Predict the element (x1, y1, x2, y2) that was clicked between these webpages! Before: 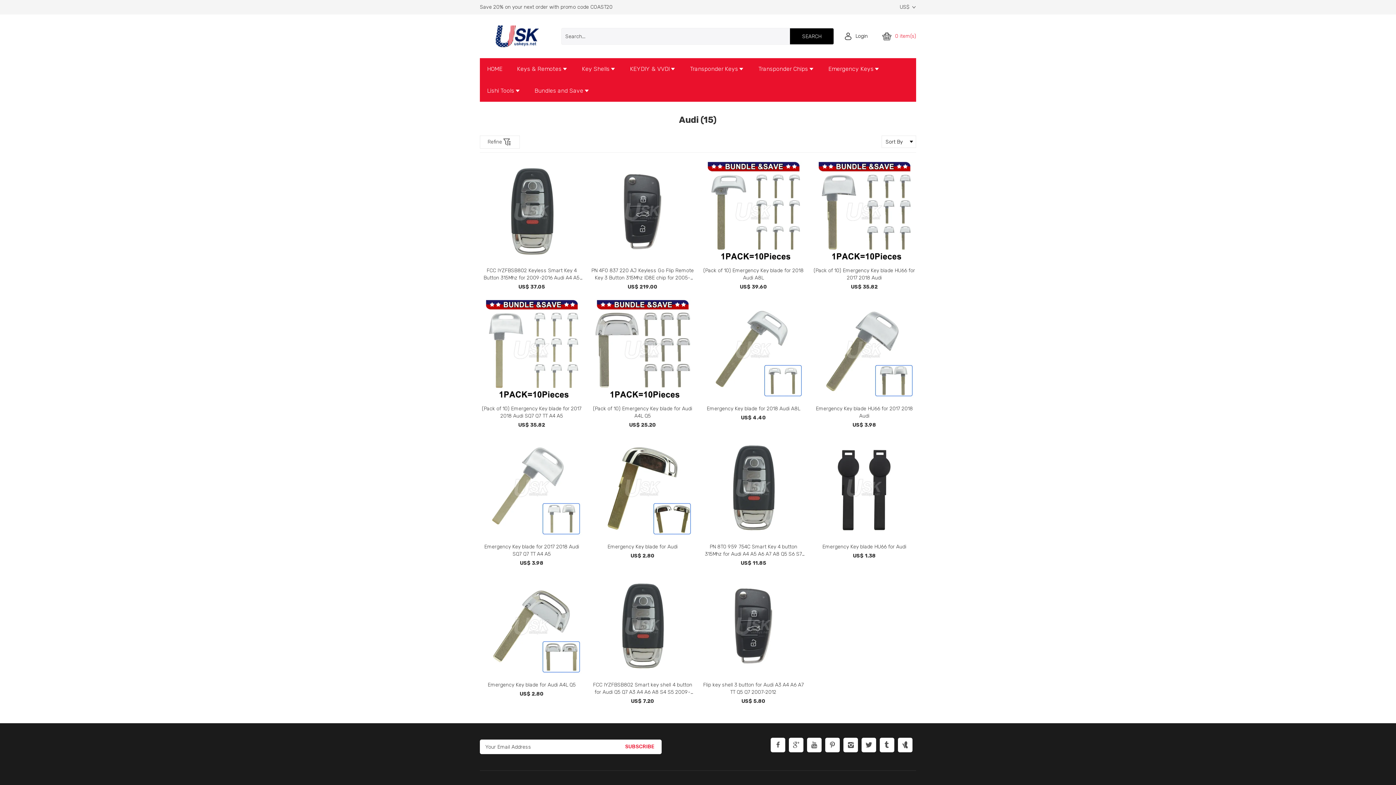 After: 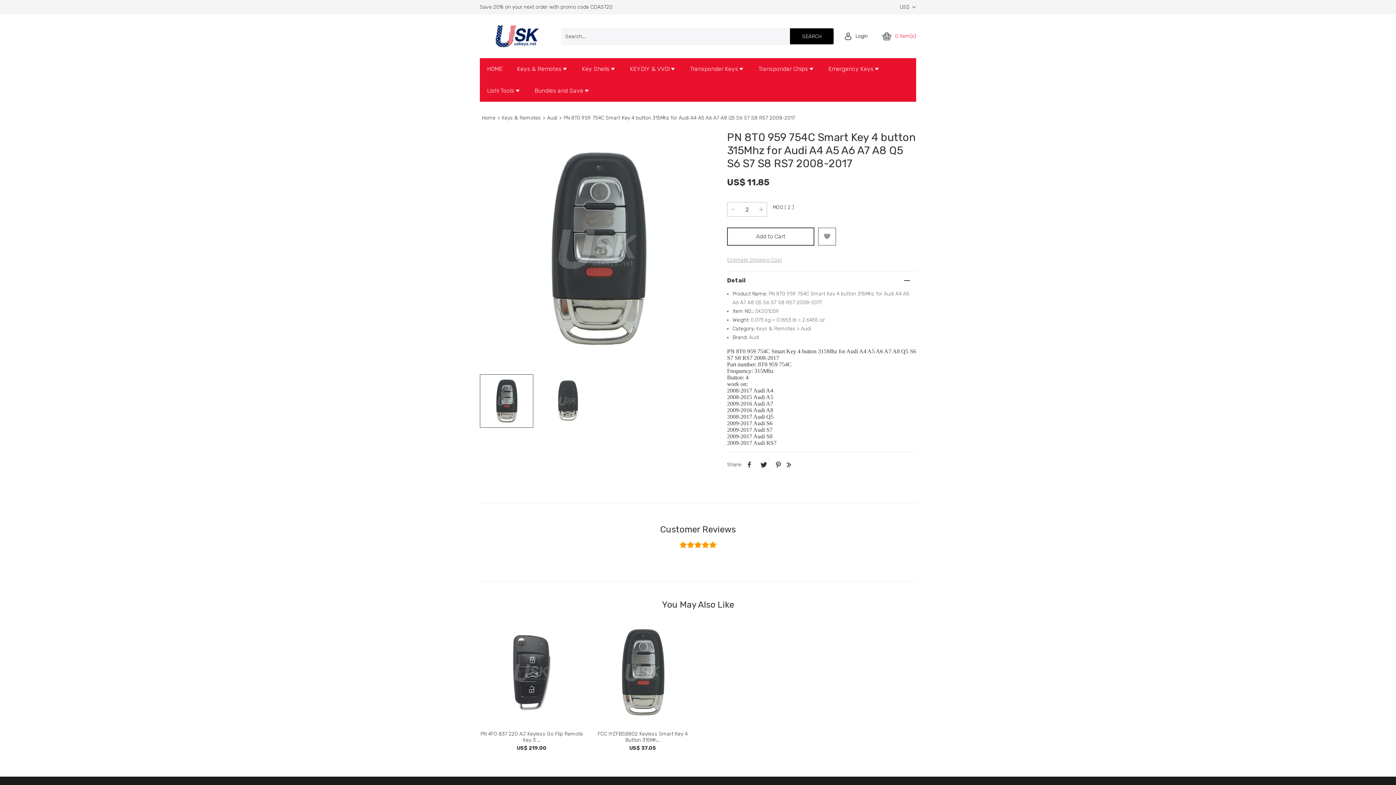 Action: bbox: (701, 543, 805, 558) label: PN 8T0 959 754C Smart Key 4 button 315Mhz for Audi A4 A5 A6 A7 A8 Q5 S6 S7 S8 RS7 2008-2017